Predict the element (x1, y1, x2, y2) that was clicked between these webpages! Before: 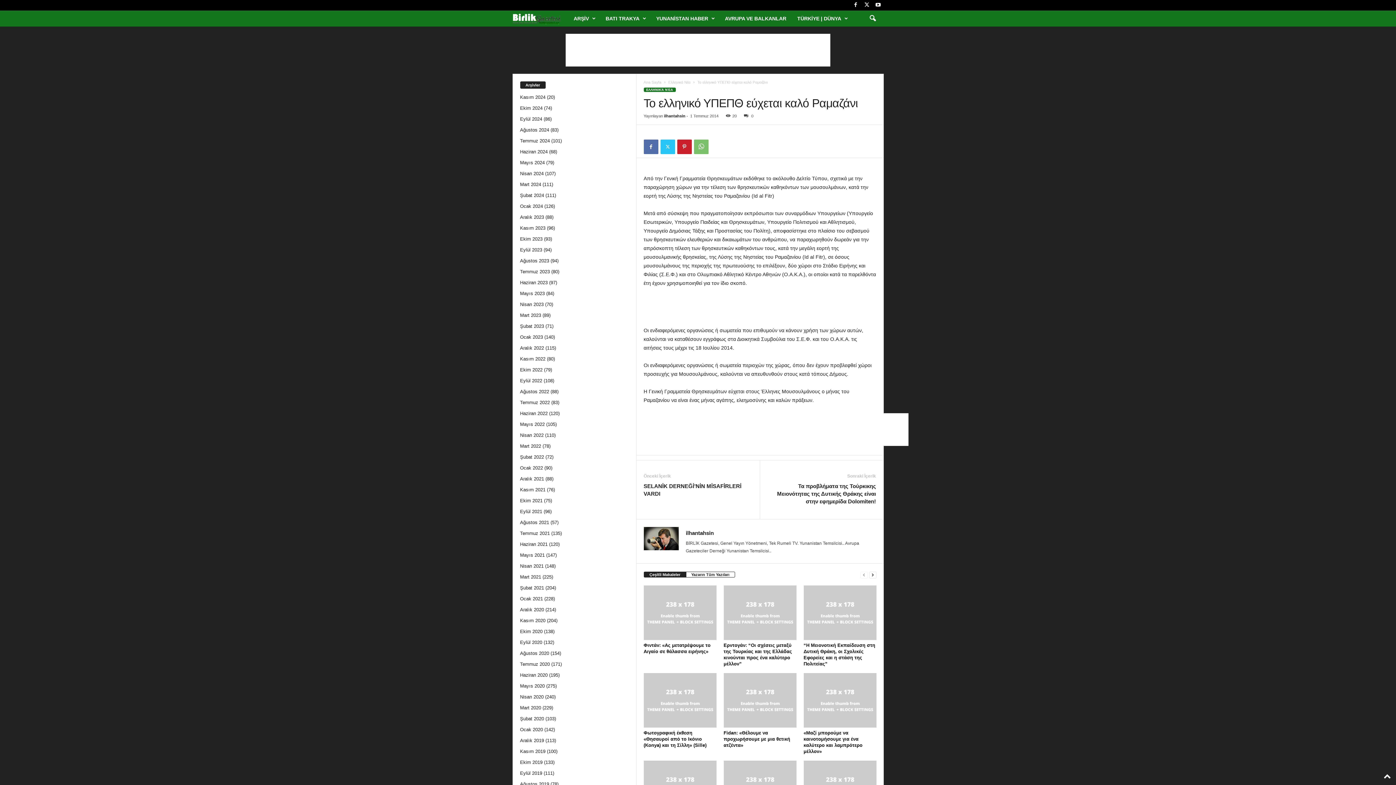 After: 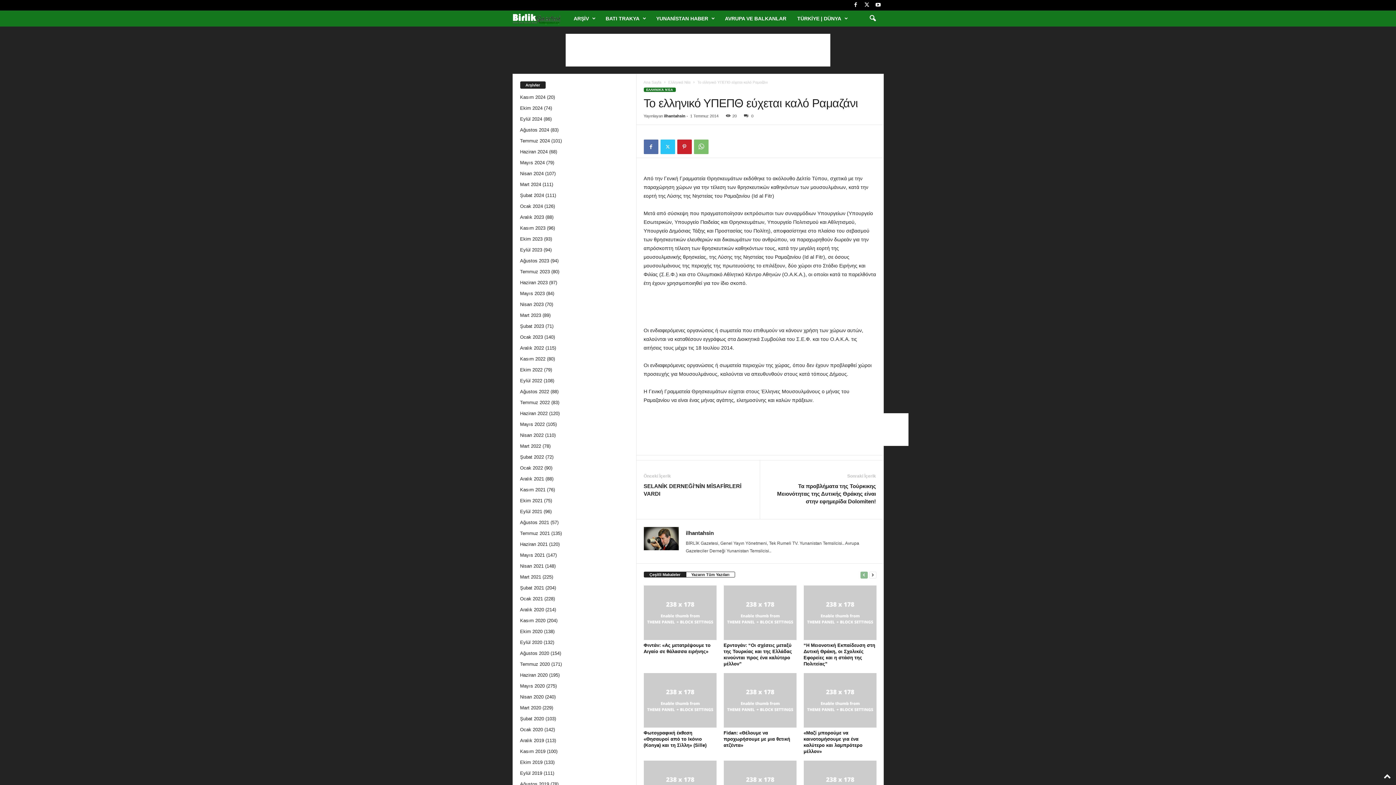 Action: bbox: (860, 571, 867, 578) label: prev-page